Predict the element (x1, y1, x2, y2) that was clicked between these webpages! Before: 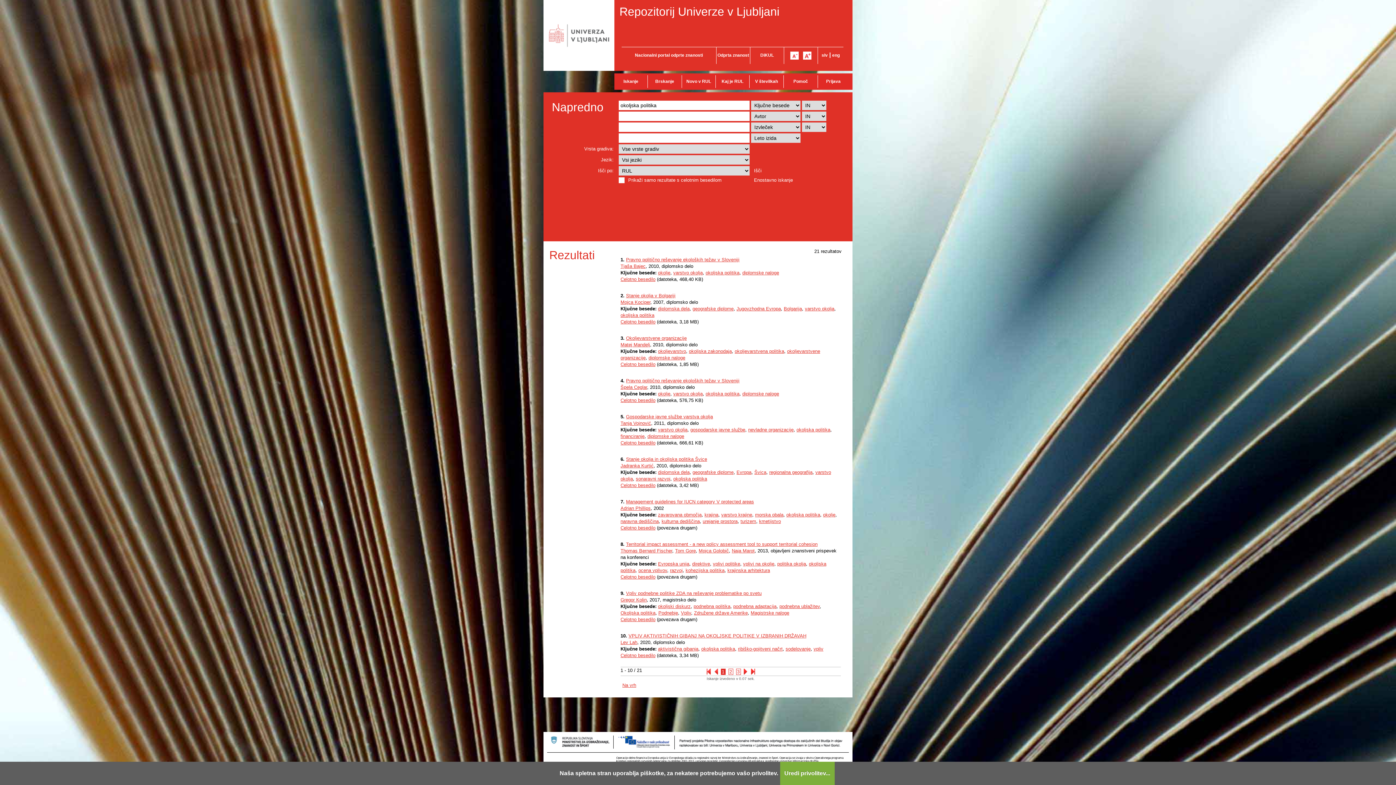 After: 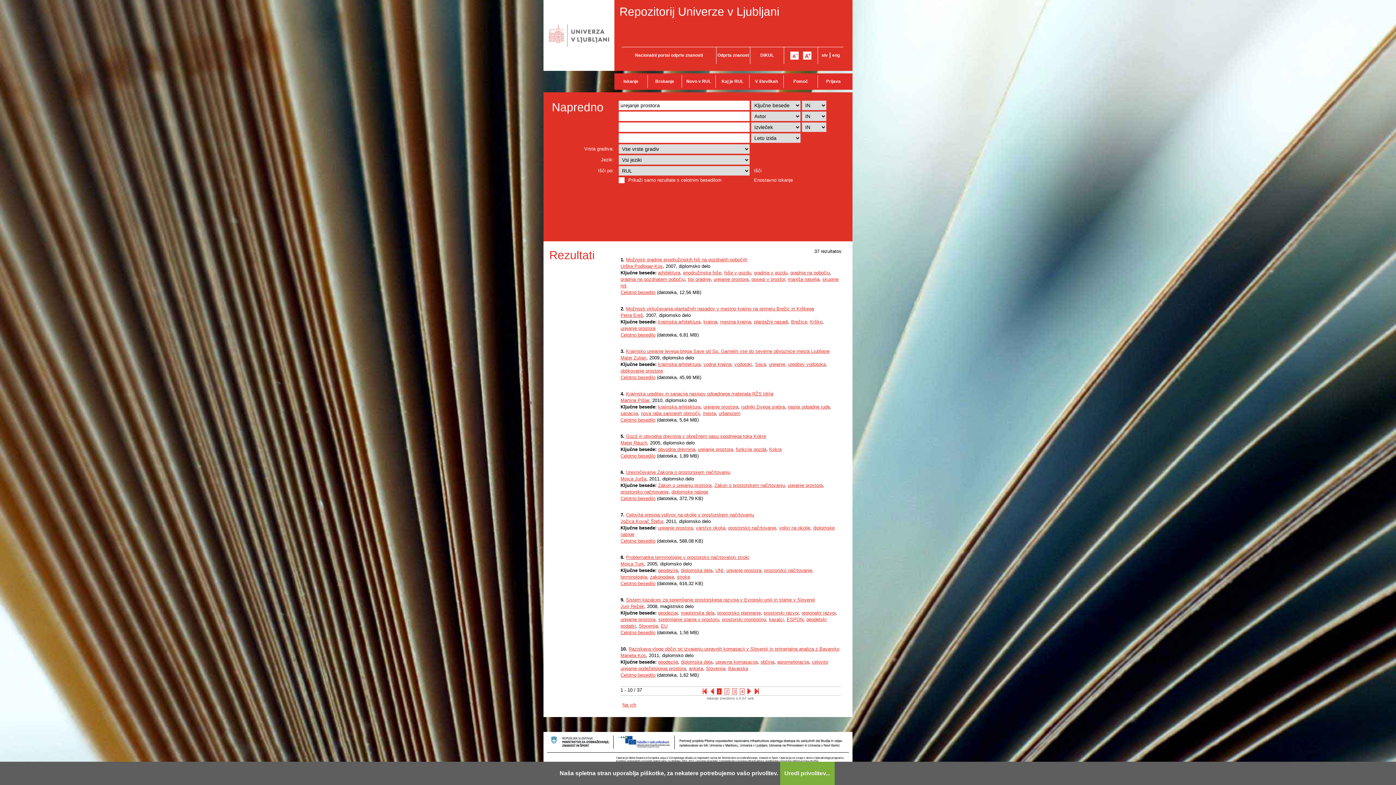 Action: label: urejanje prostora bbox: (702, 518, 737, 524)